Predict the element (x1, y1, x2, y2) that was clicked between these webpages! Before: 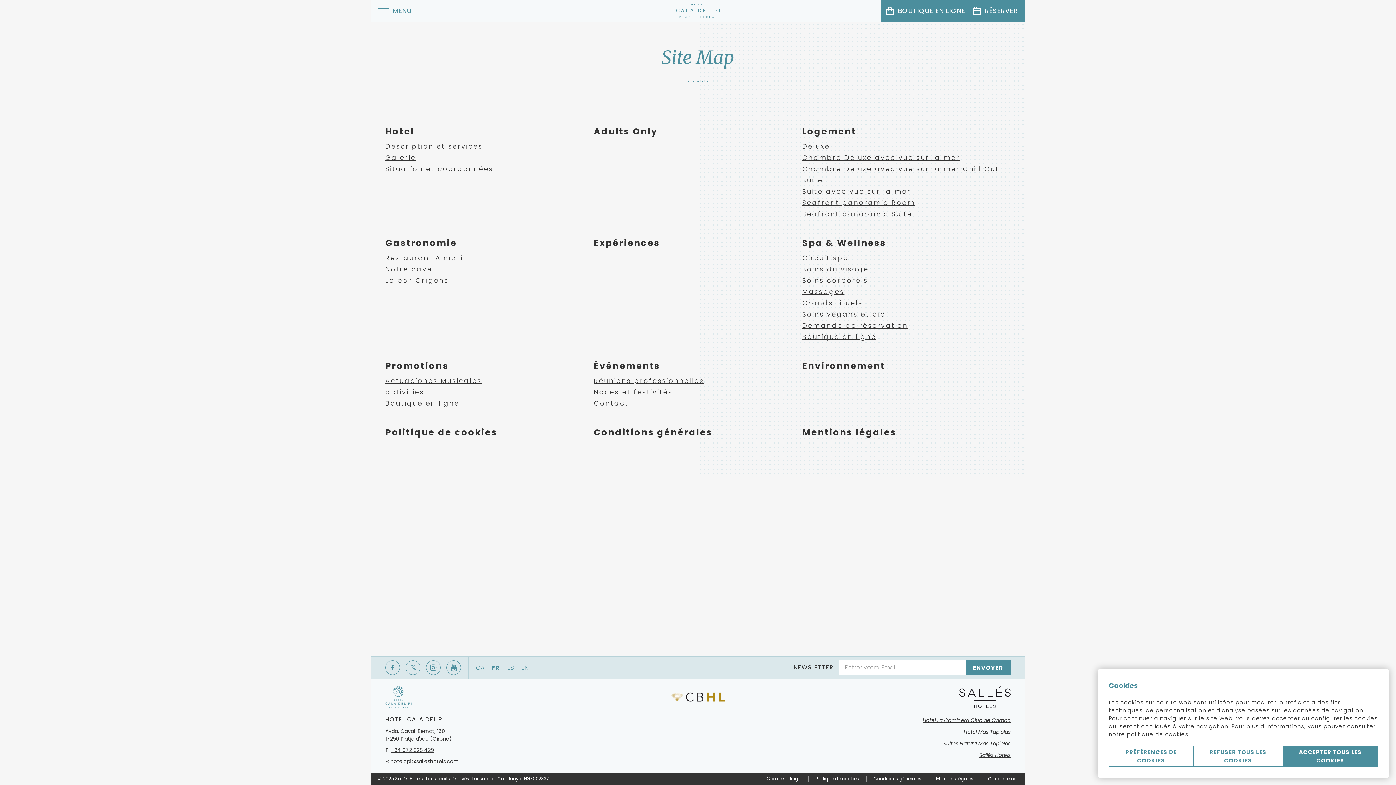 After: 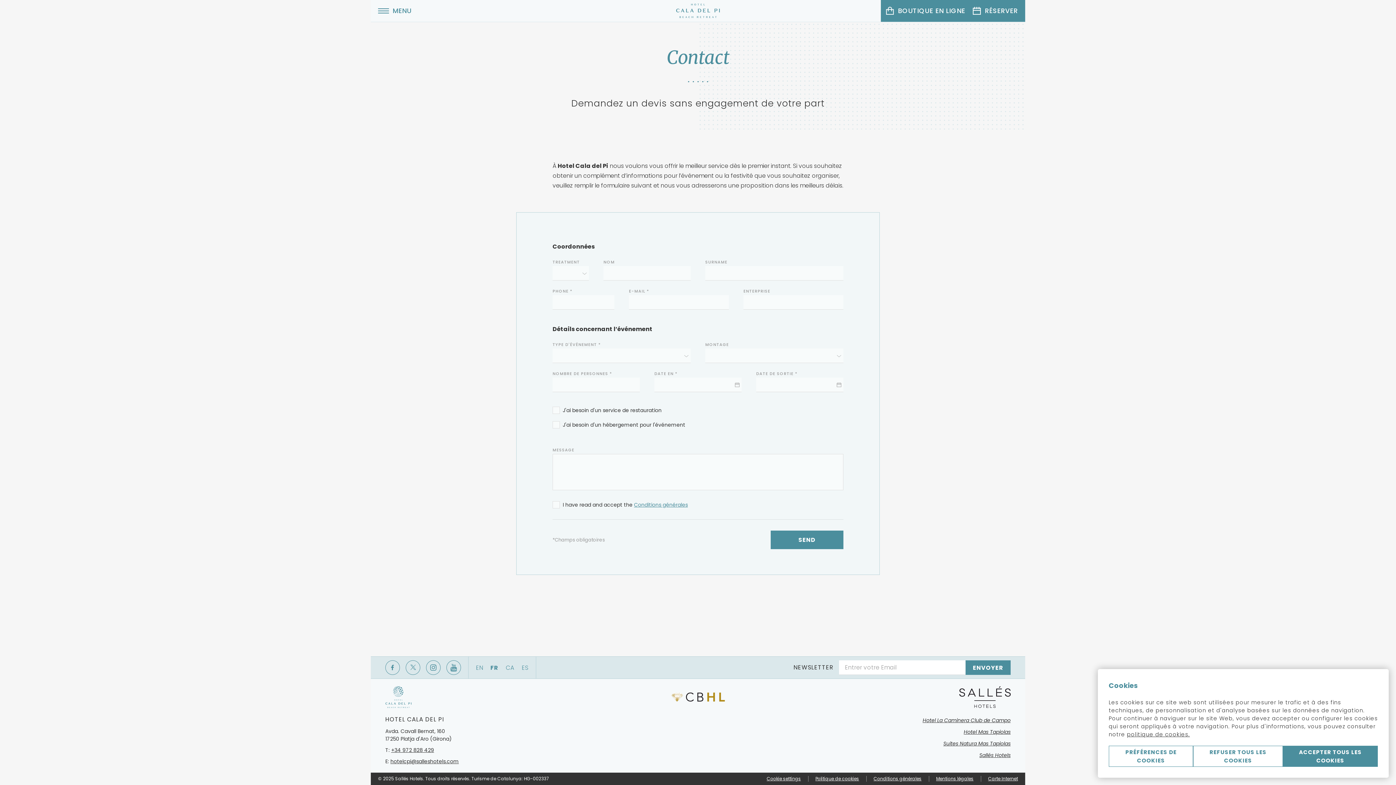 Action: label: Contact bbox: (593, 400, 802, 406)